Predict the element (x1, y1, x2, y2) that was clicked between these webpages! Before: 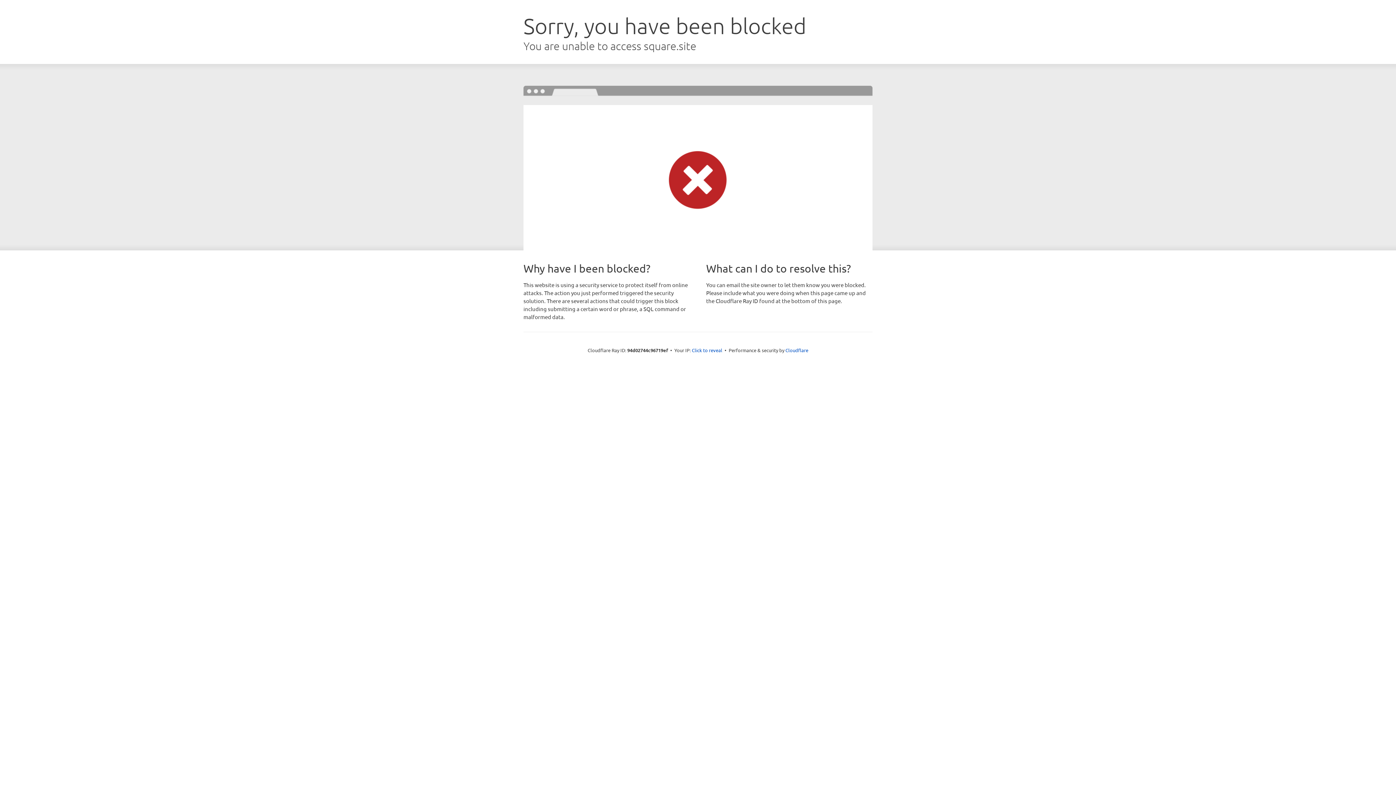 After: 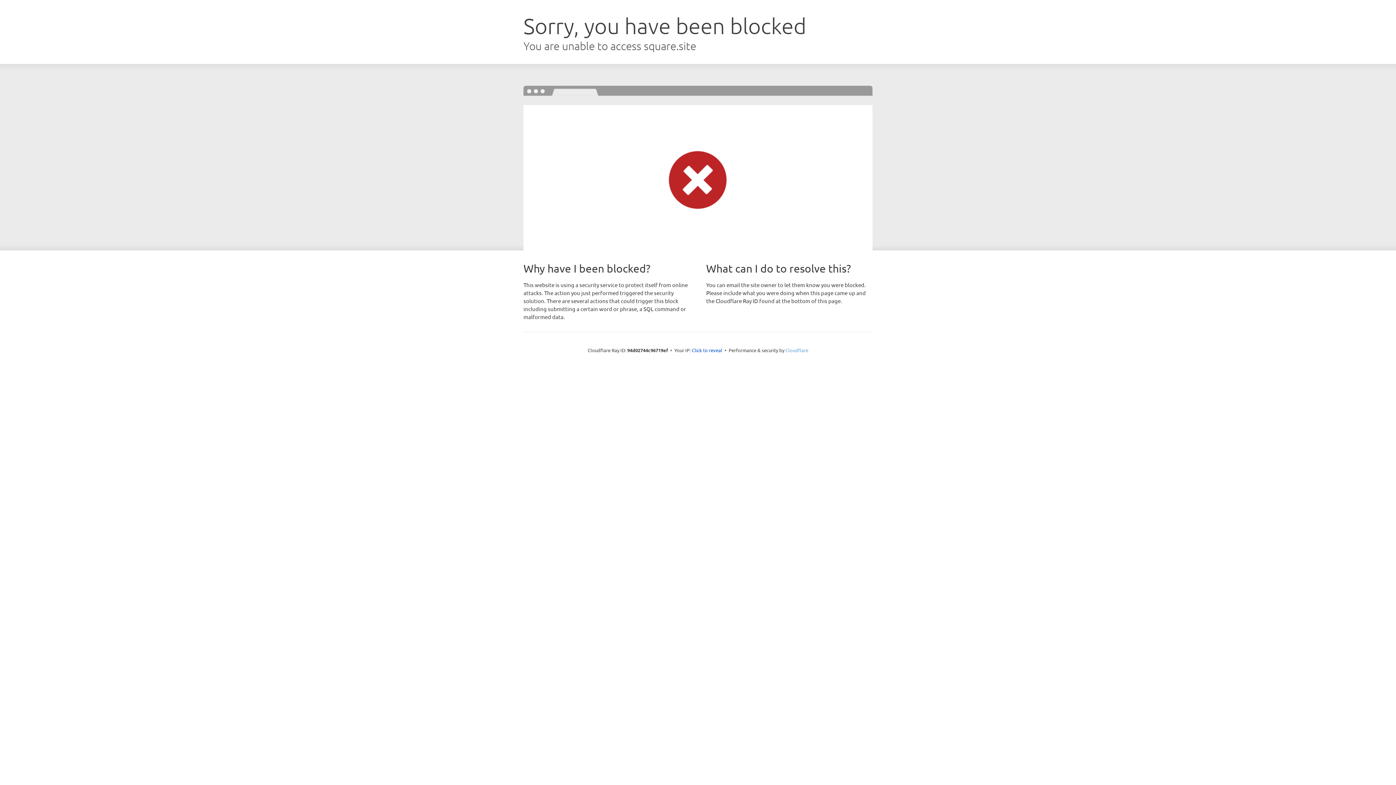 Action: bbox: (785, 347, 808, 353) label: Cloudflare